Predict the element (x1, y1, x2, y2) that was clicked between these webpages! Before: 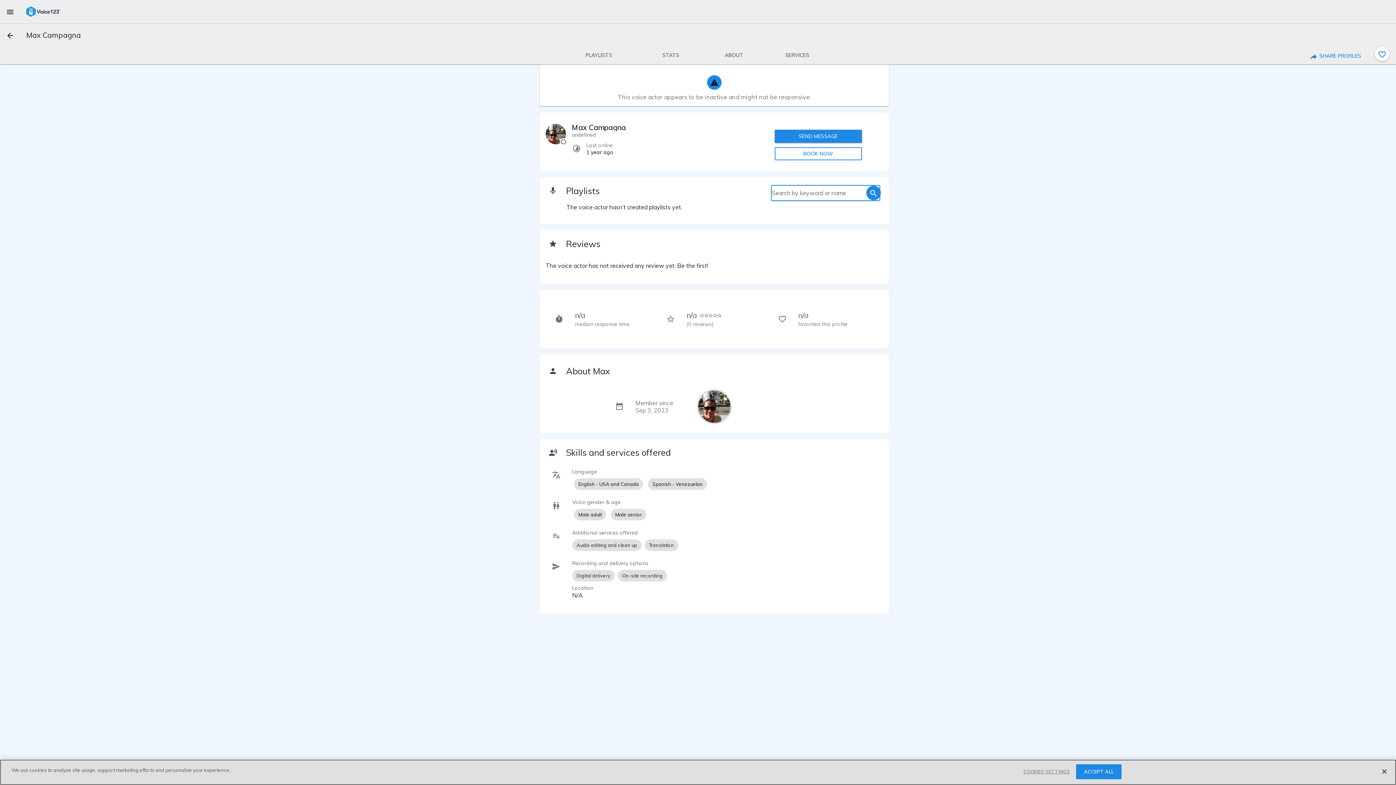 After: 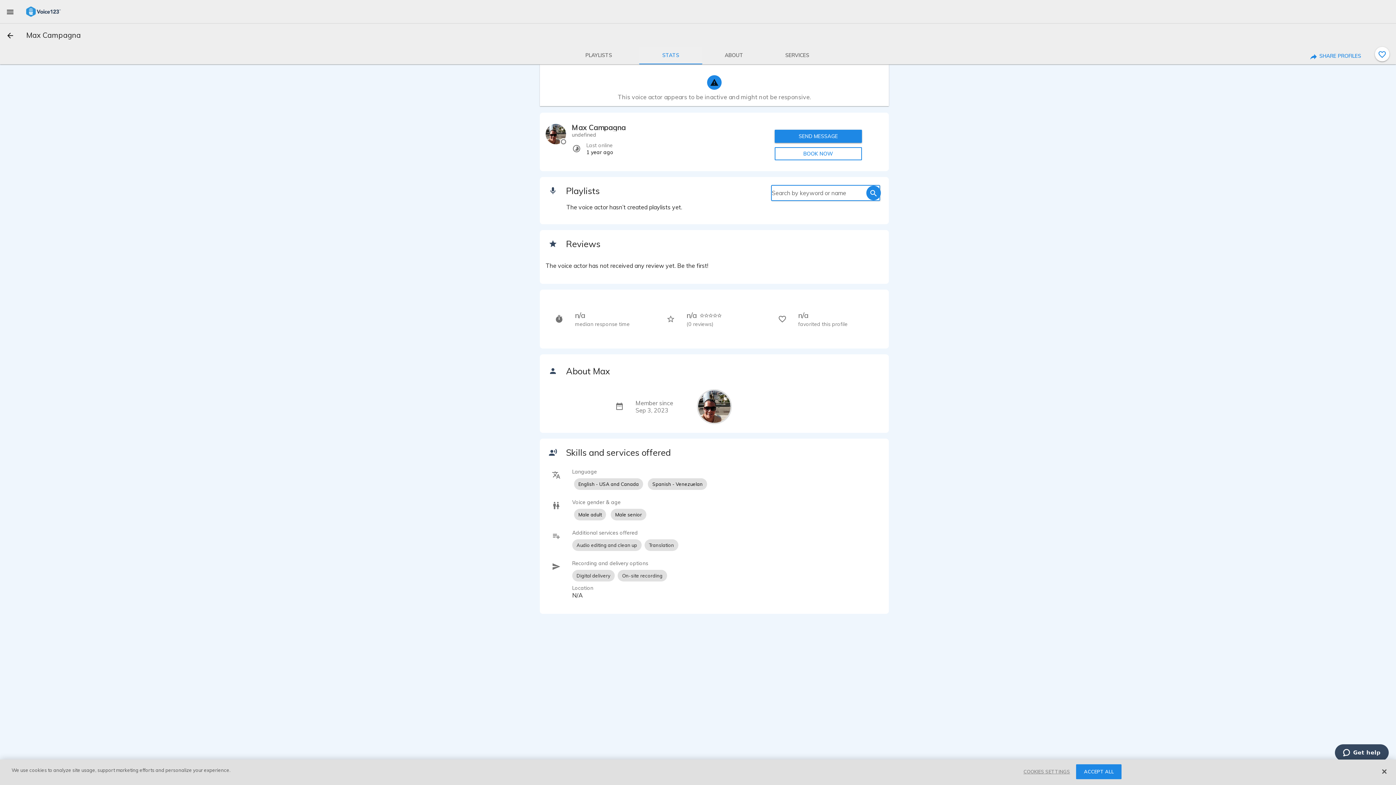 Action: bbox: (639, 46, 702, 64) label: STATS